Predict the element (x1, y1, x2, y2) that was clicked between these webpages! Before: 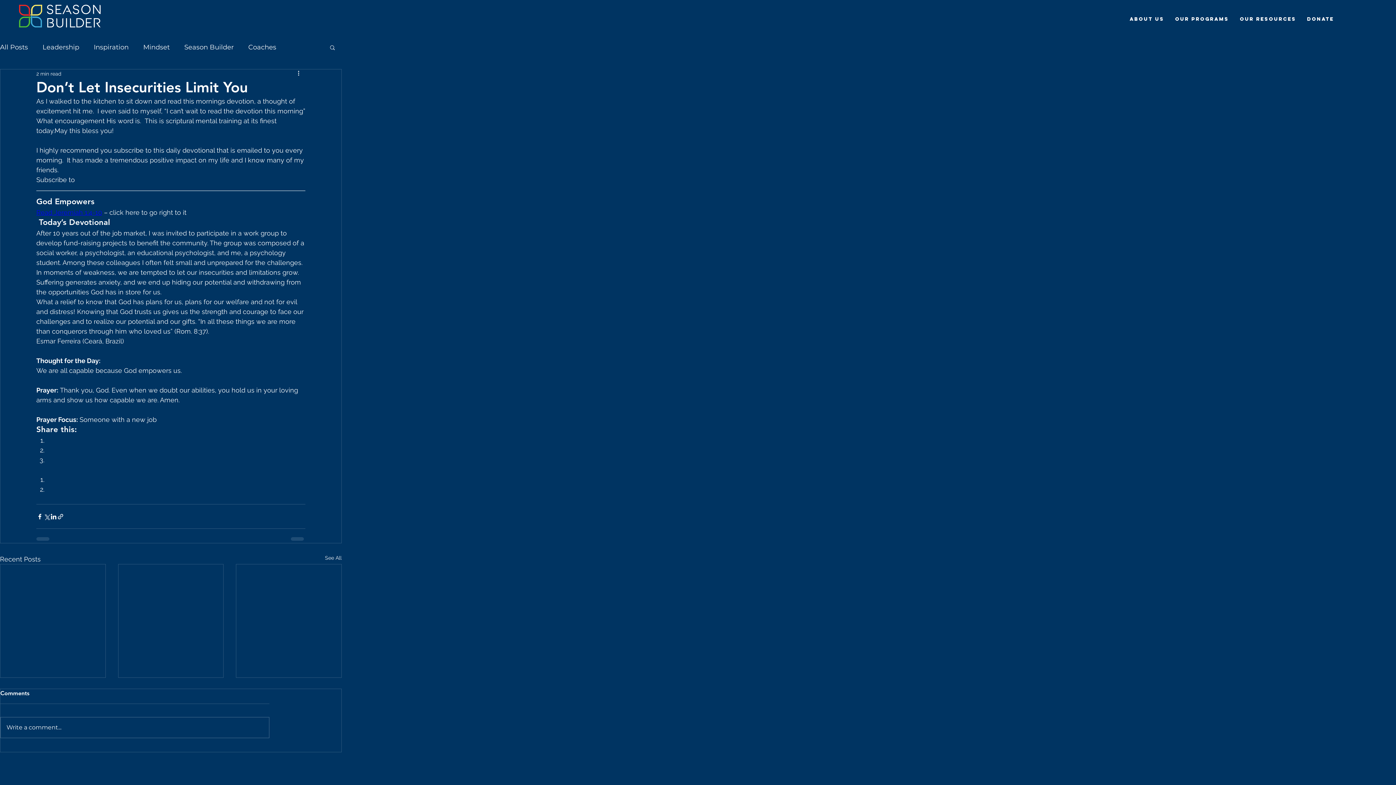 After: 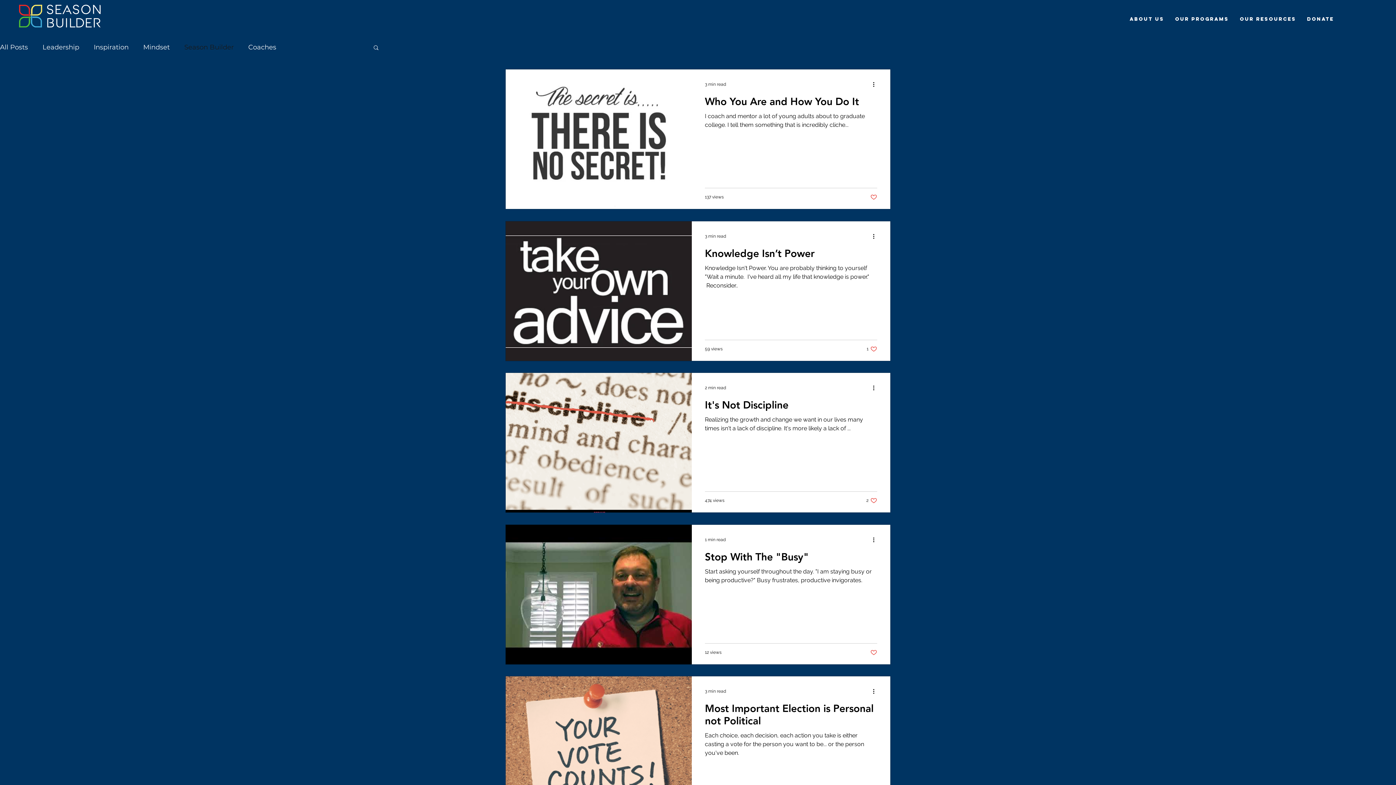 Action: bbox: (184, 41, 233, 52) label: Season Builder